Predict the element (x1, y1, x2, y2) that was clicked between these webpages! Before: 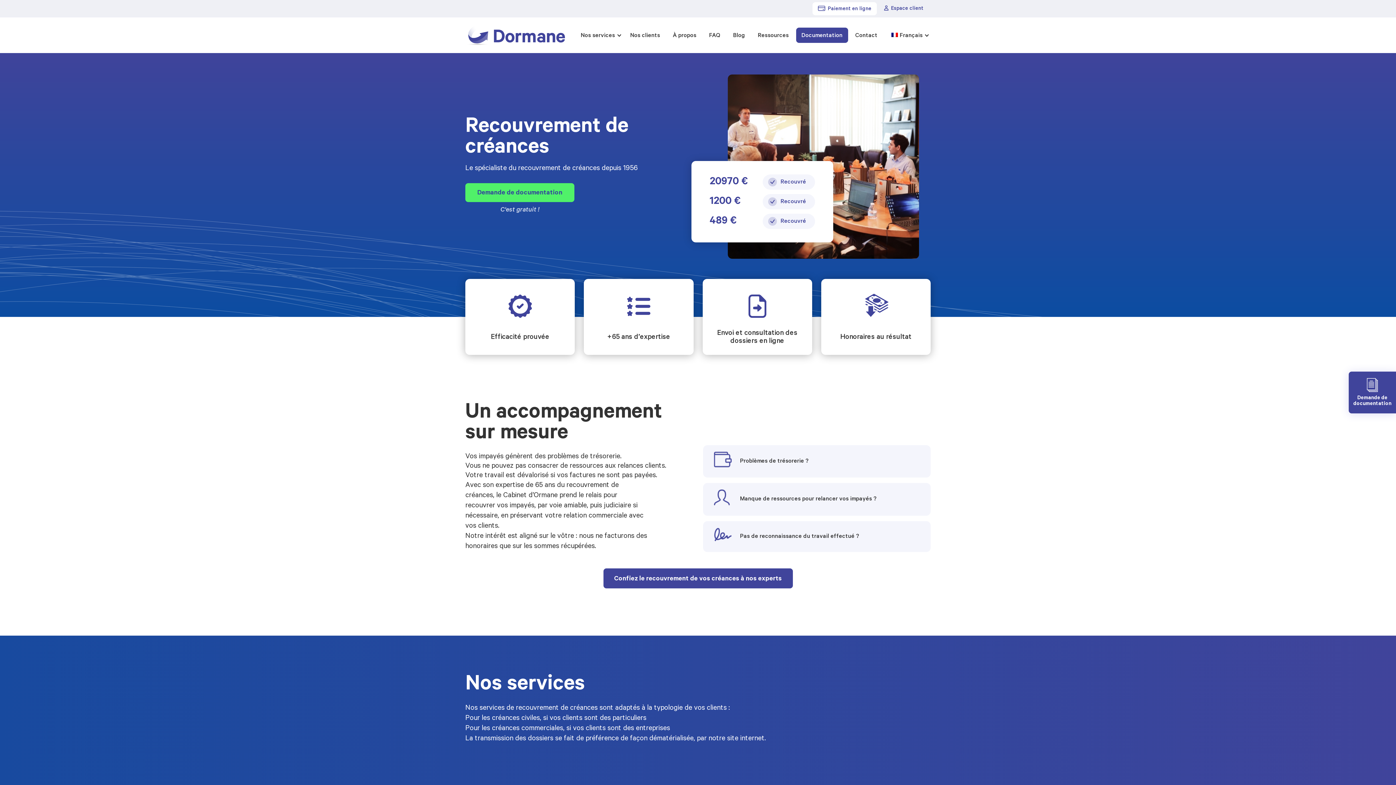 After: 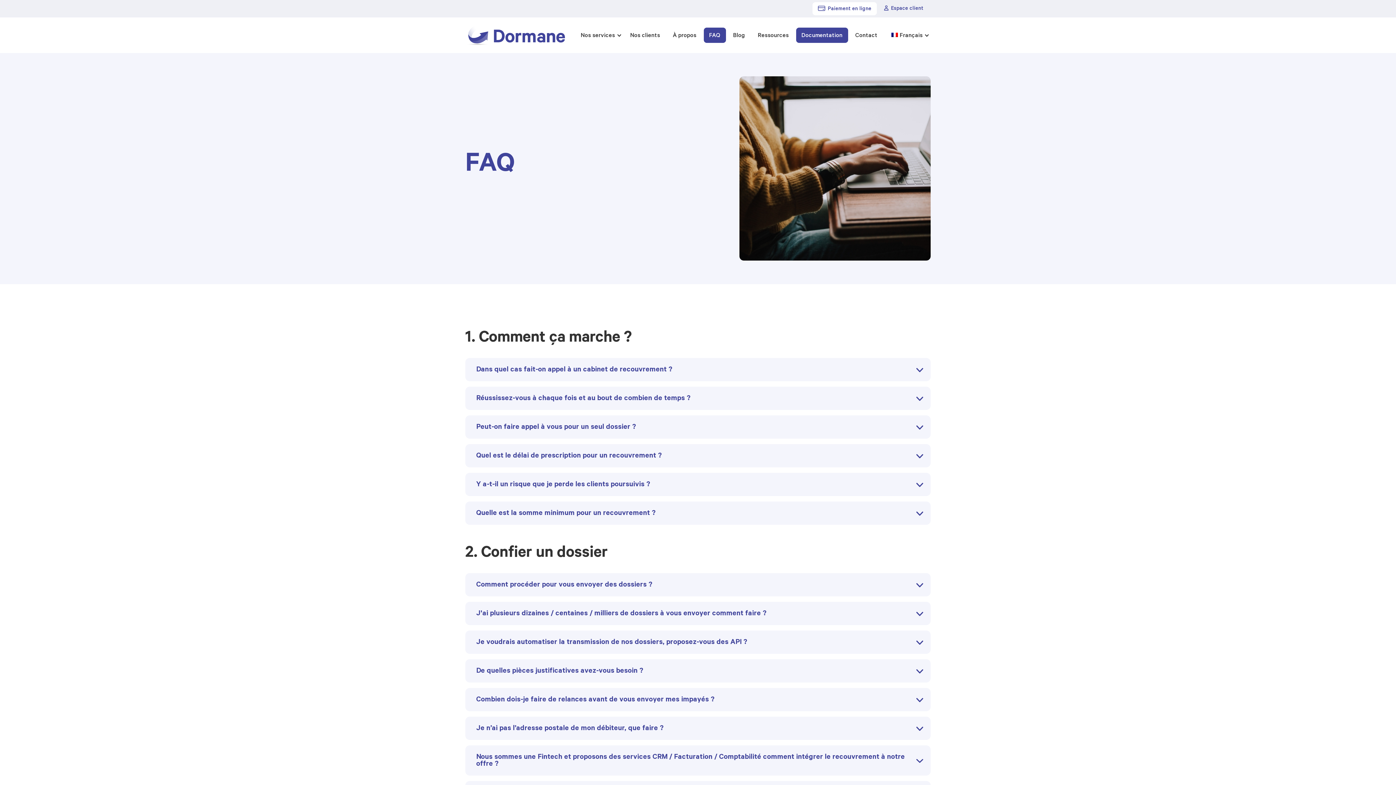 Action: bbox: (703, 27, 726, 42) label: FAQ